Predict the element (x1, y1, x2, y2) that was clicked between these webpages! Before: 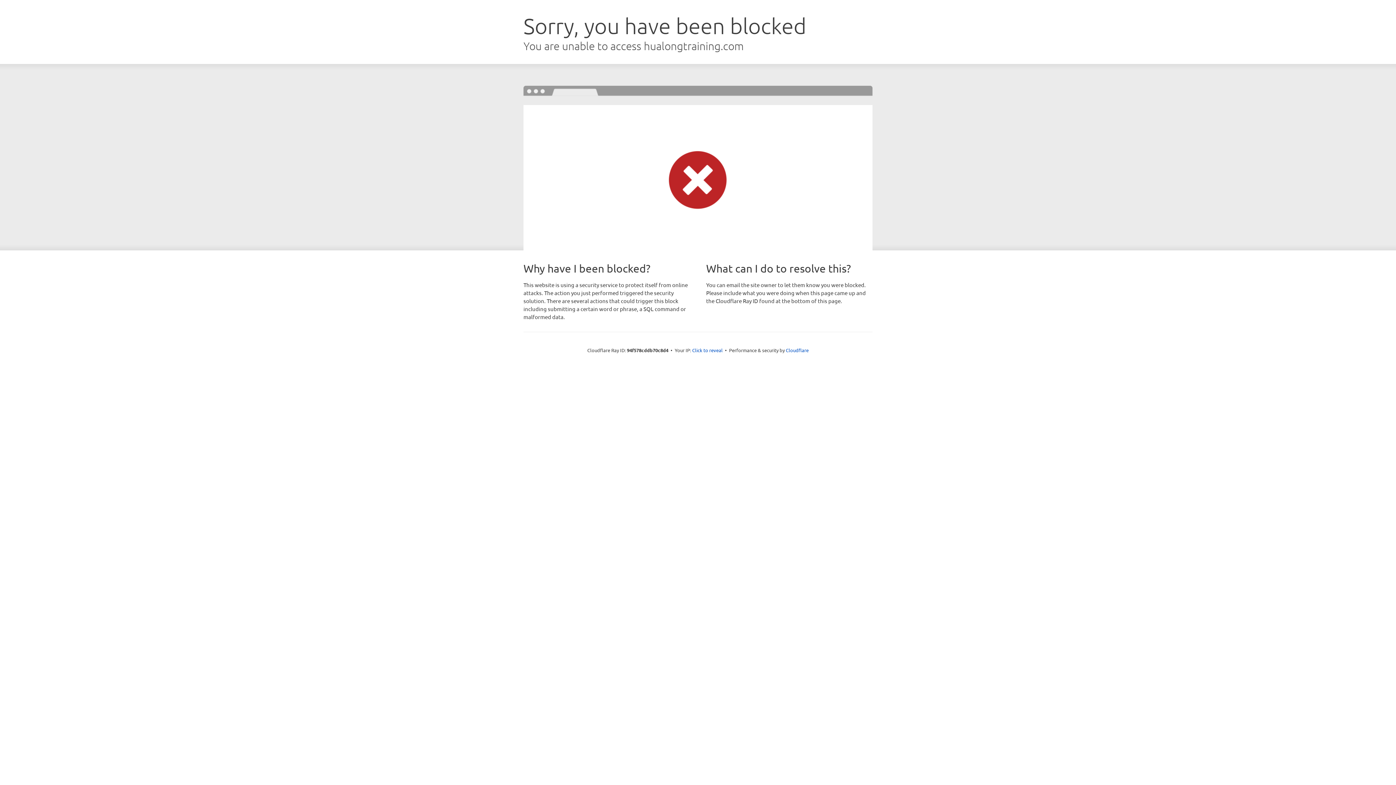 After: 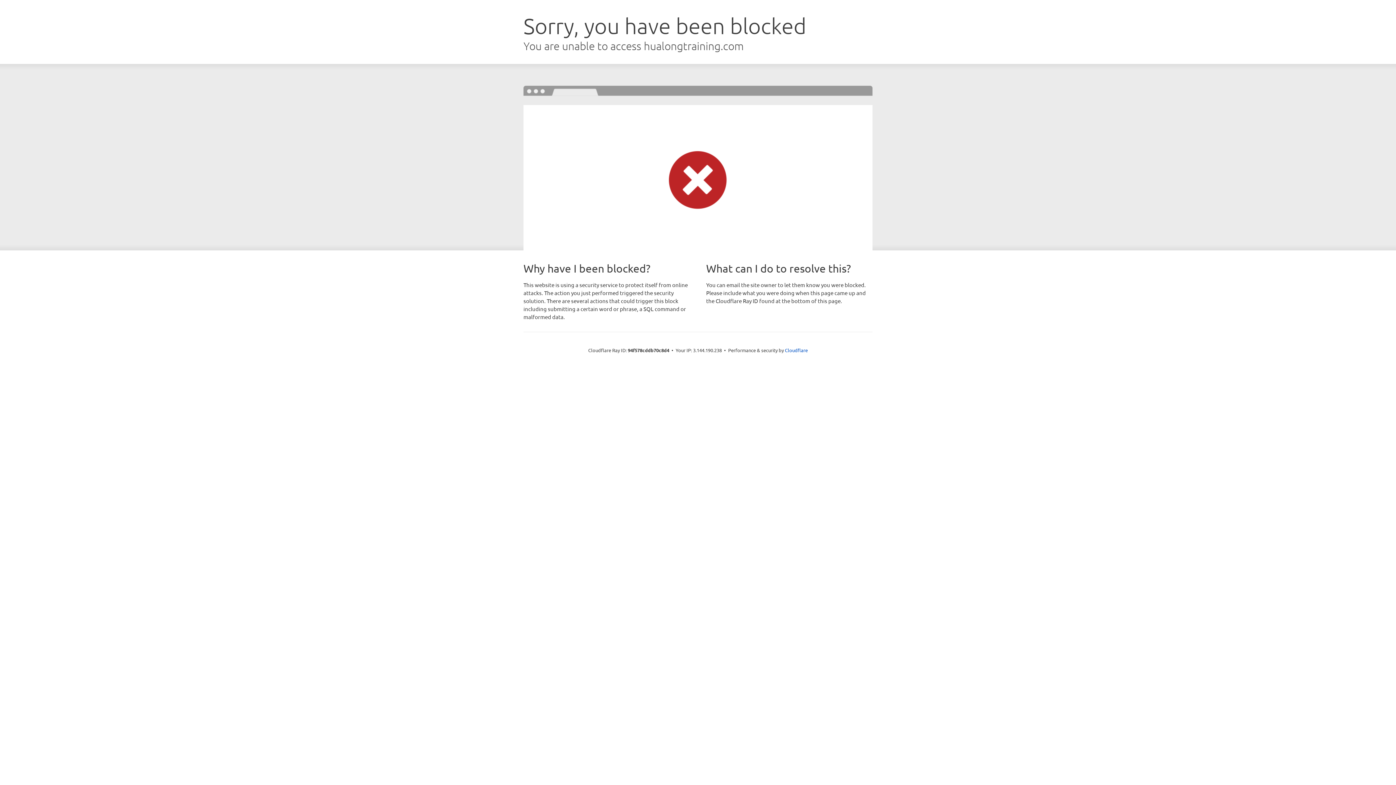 Action: bbox: (692, 346, 722, 353) label: Click to reveal